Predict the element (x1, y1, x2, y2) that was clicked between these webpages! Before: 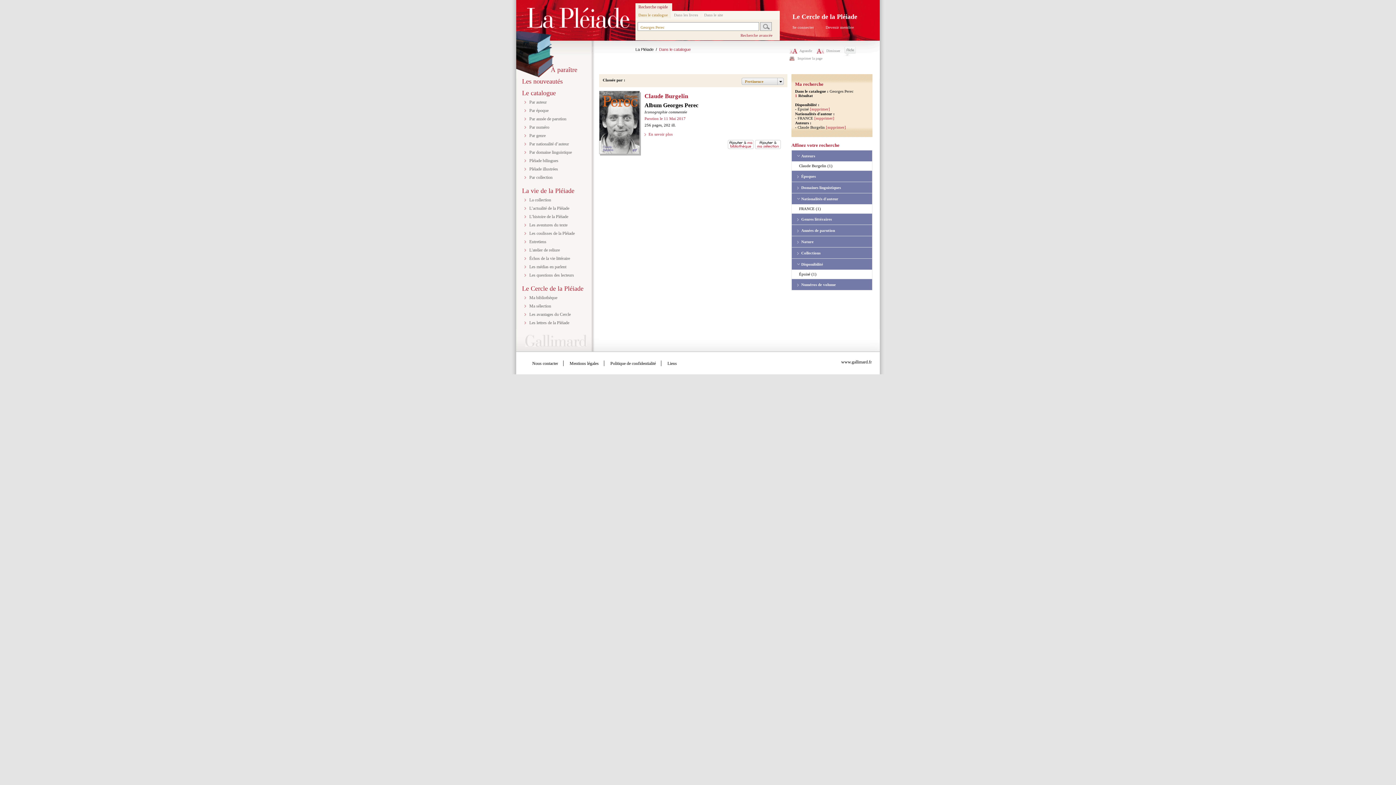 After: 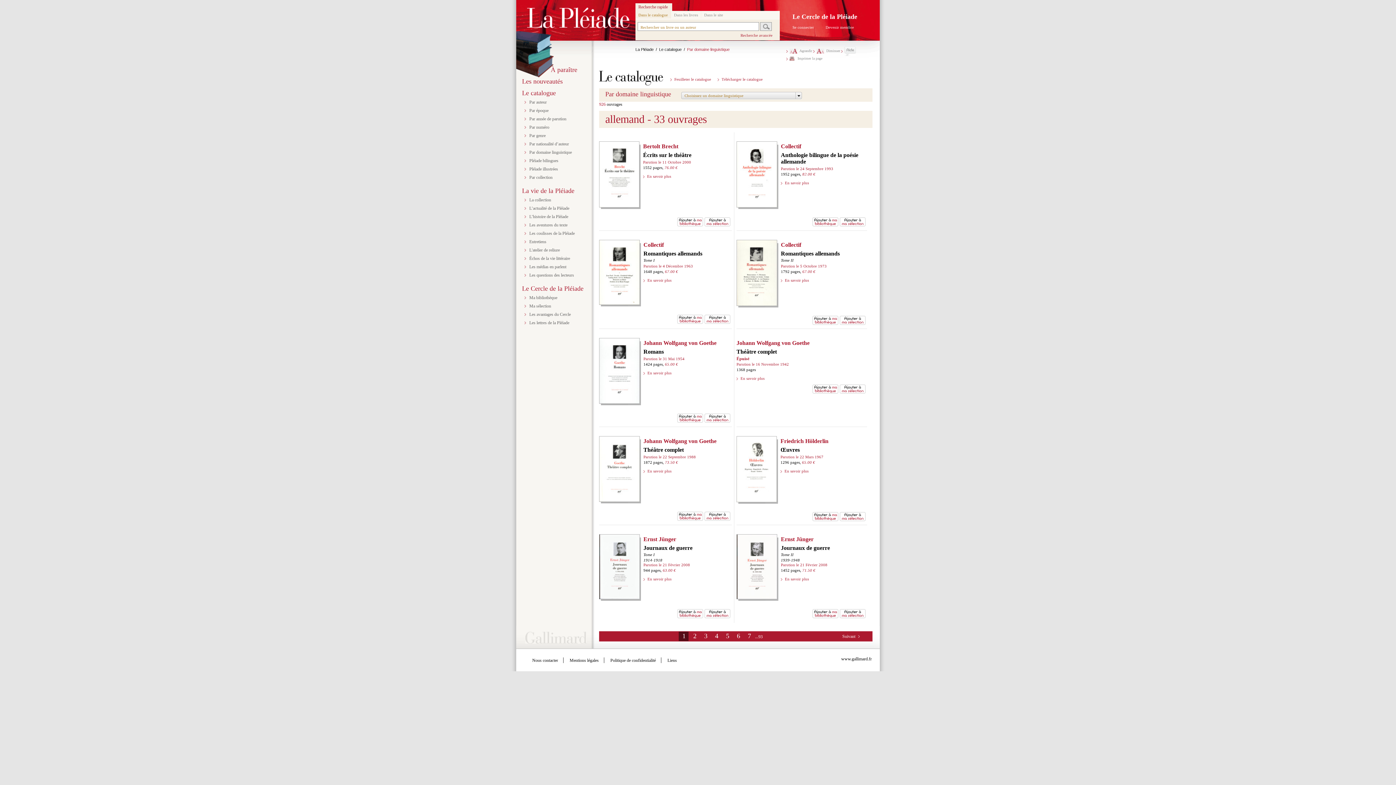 Action: bbox: (529, 149, 572, 154) label: Par domaine linguistique